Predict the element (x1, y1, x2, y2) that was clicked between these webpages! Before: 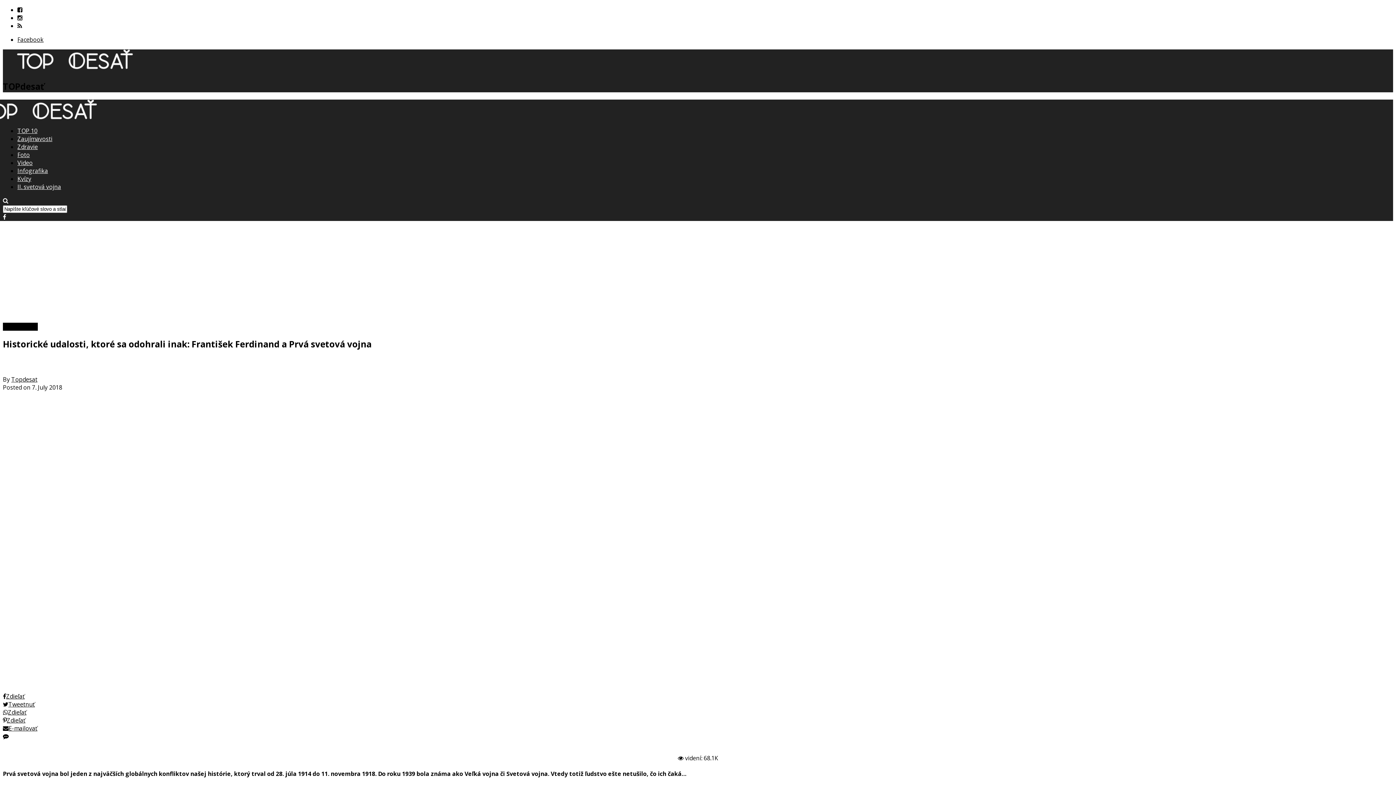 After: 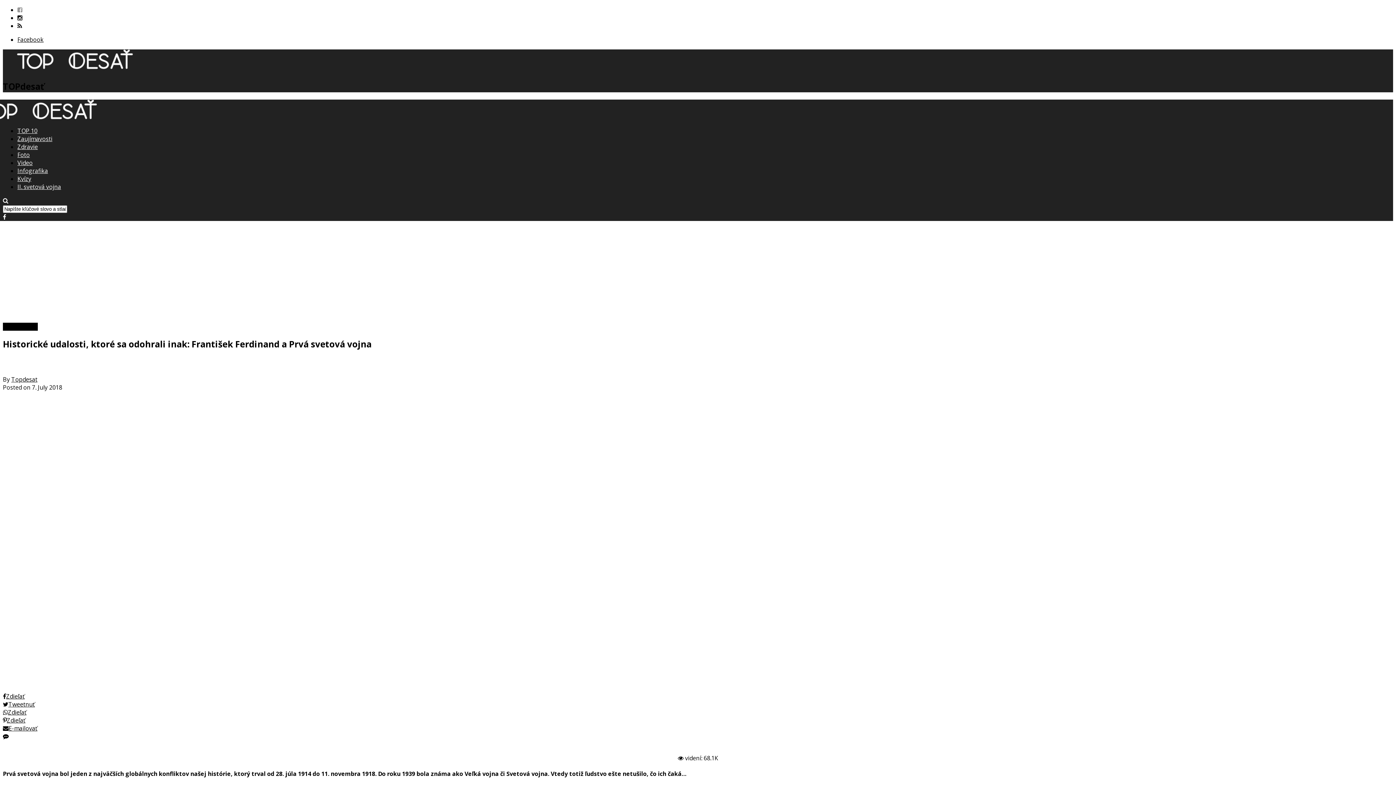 Action: bbox: (17, 5, 22, 13)